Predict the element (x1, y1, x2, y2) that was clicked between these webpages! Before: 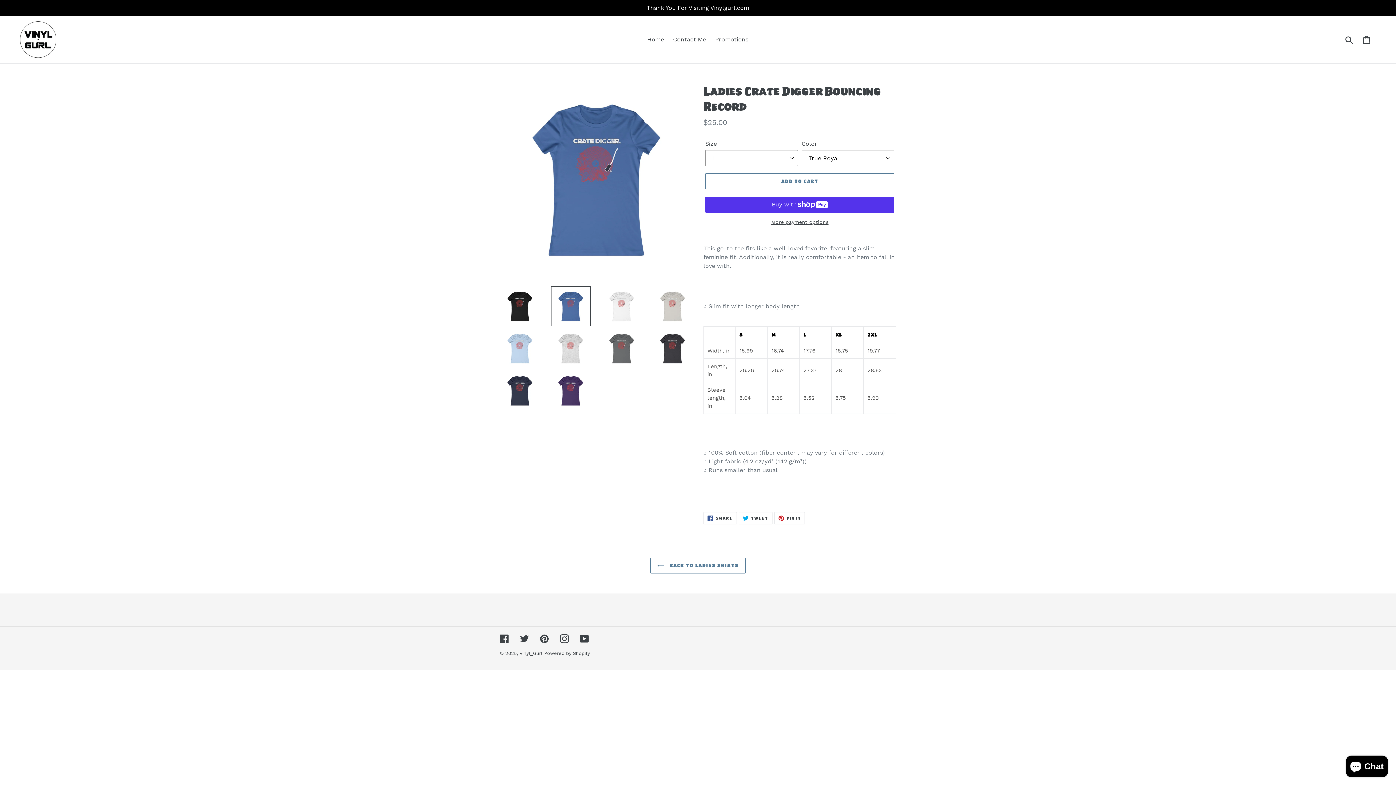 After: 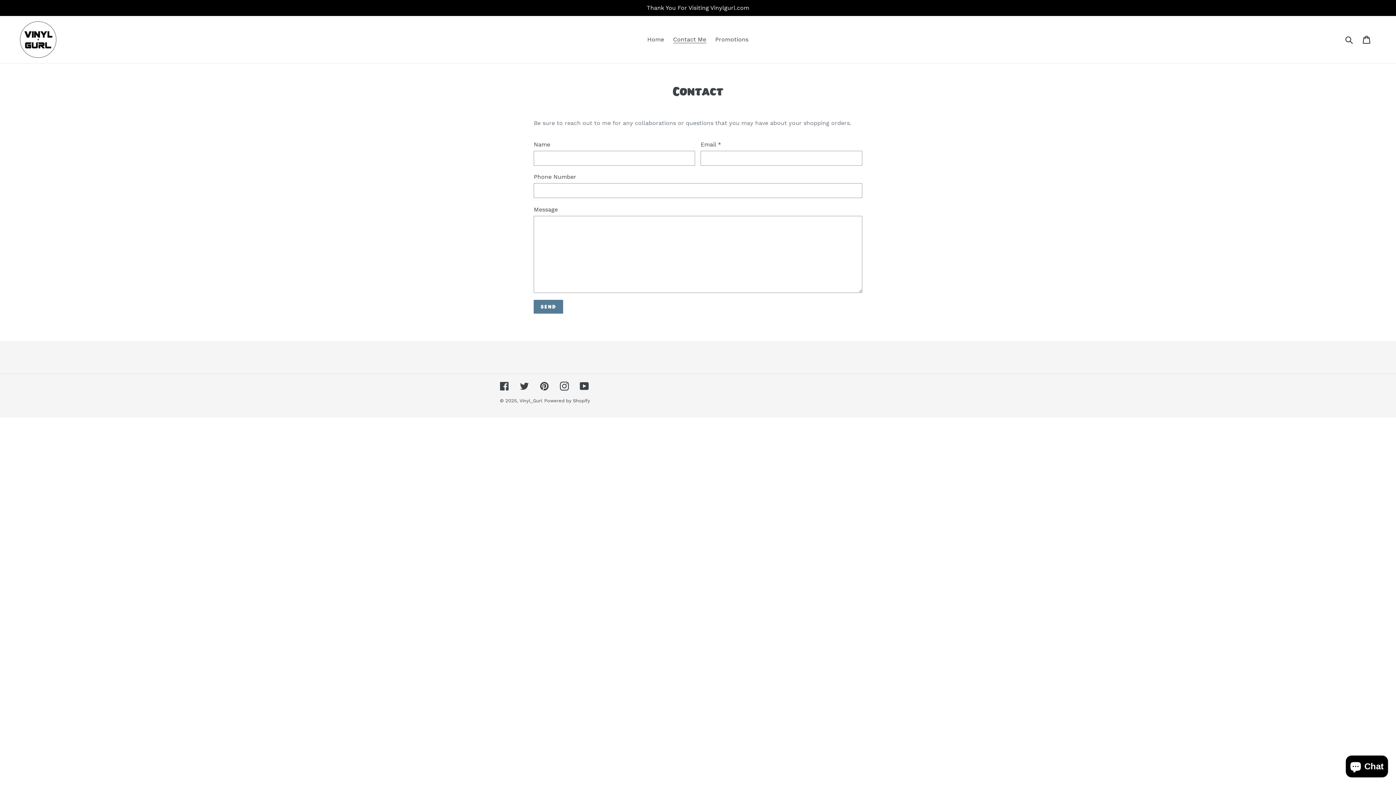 Action: bbox: (669, 34, 710, 45) label: Contact Me